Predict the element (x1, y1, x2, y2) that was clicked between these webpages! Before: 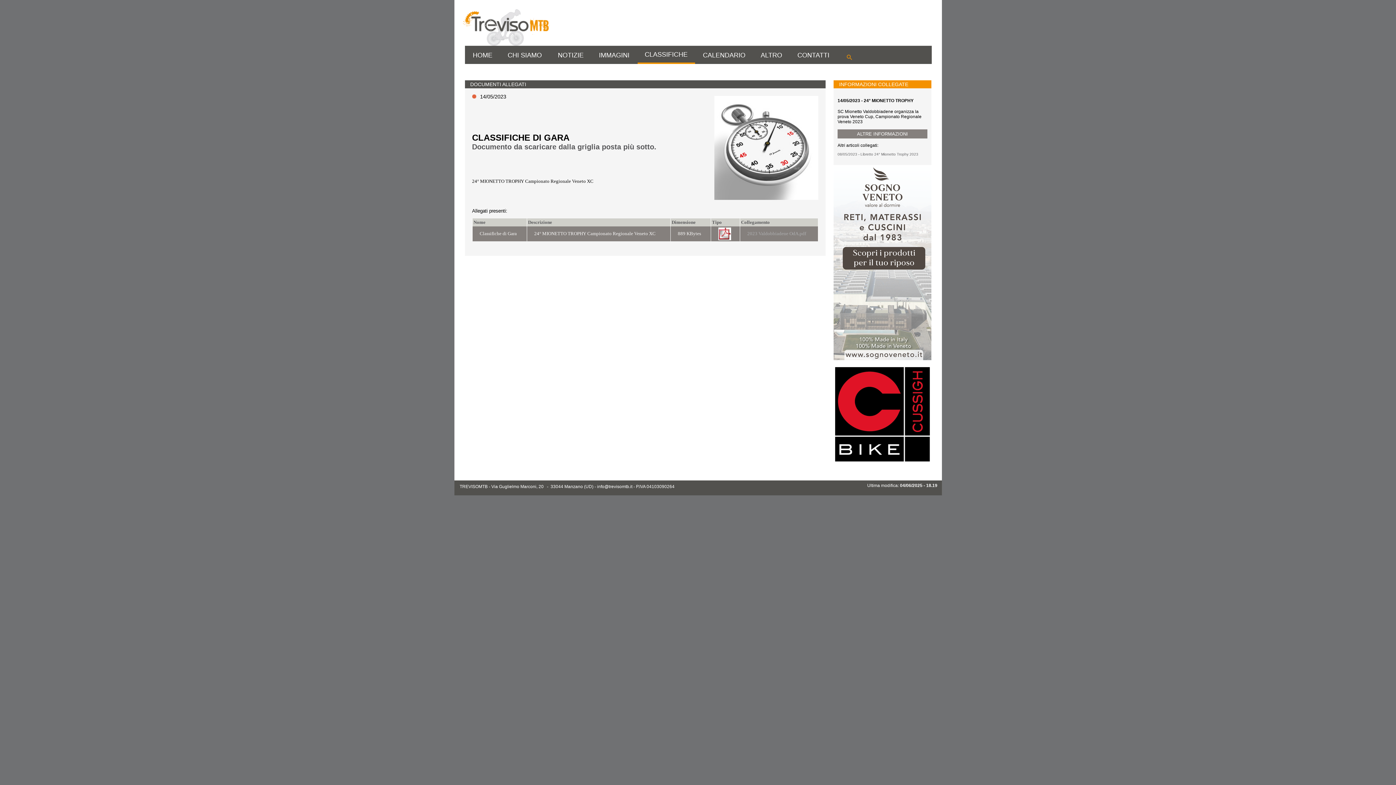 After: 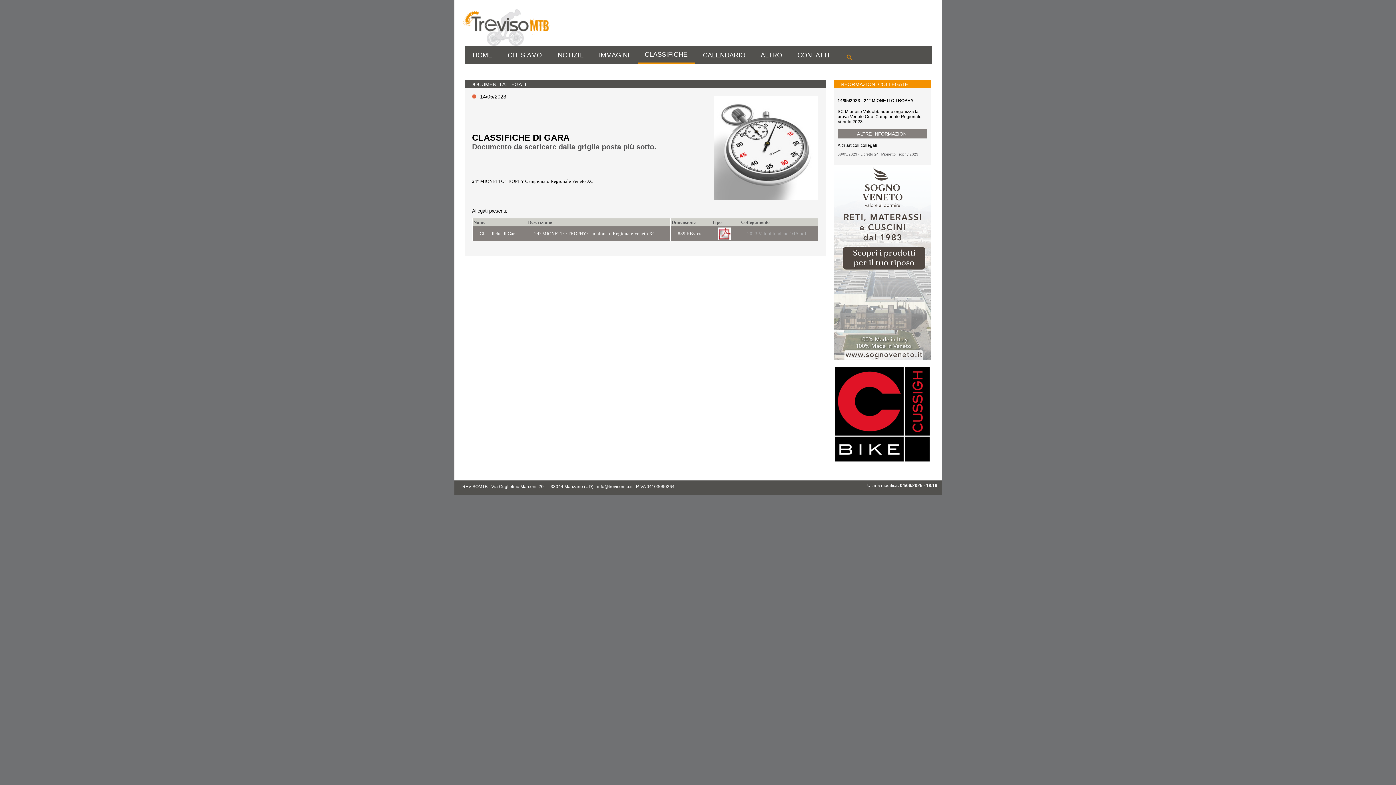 Action: bbox: (833, 459, 931, 464)